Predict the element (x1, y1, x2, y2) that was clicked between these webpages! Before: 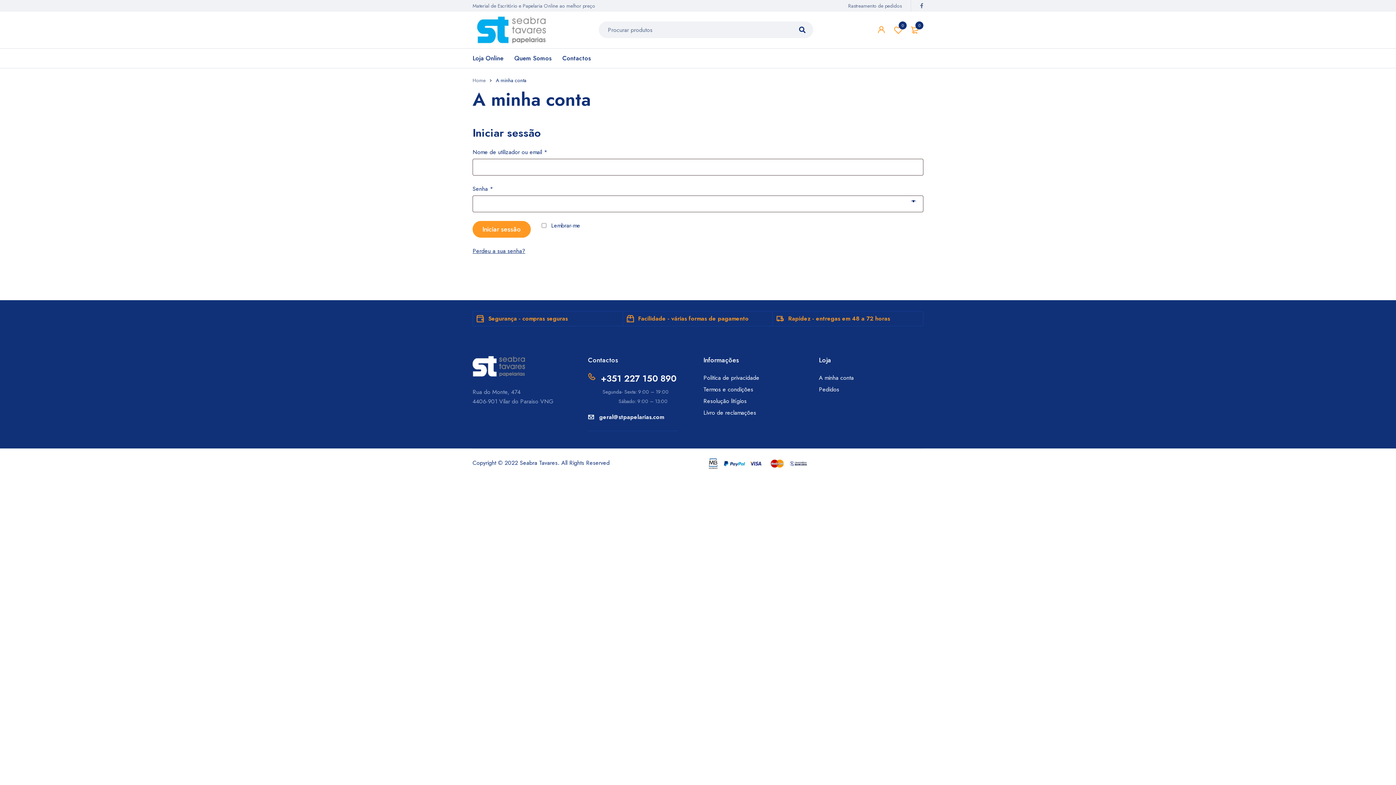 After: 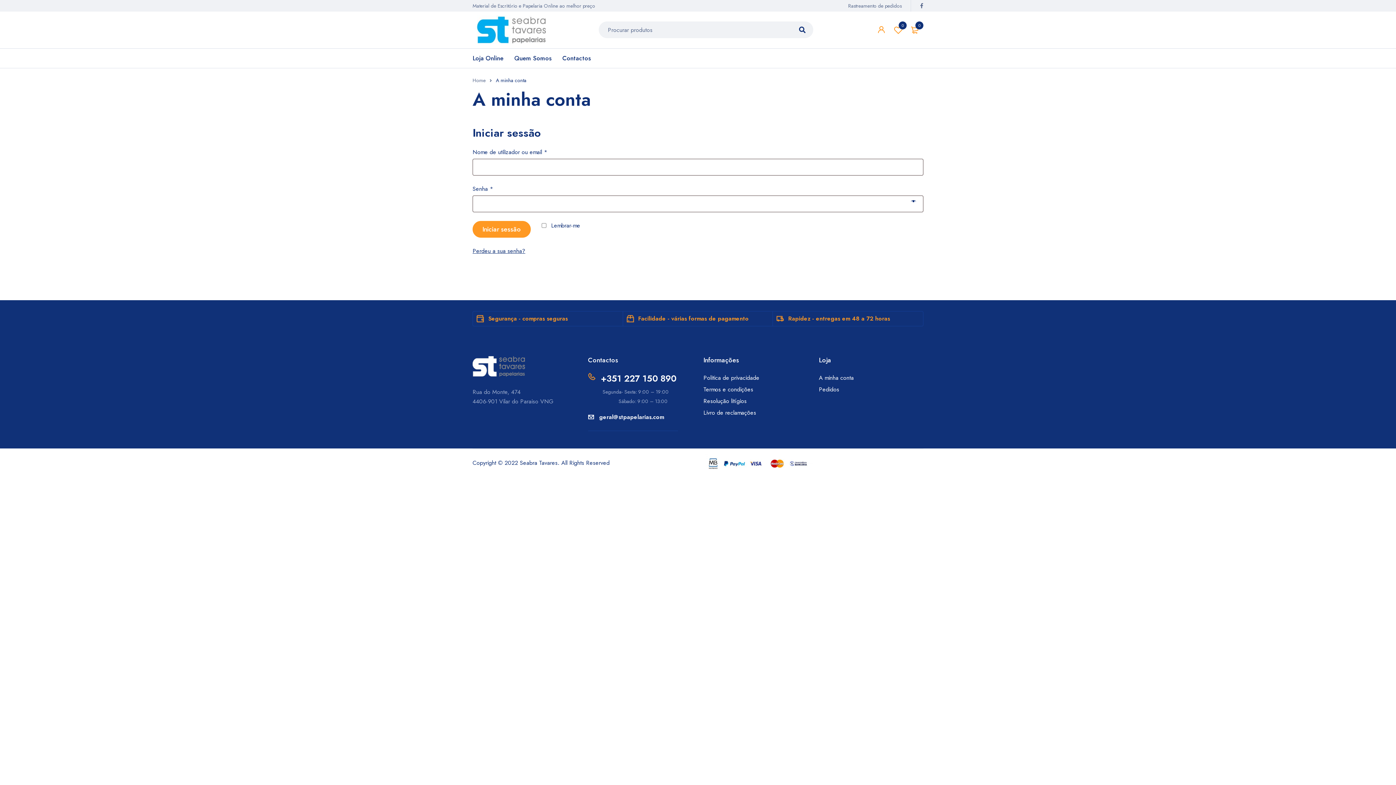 Action: bbox: (703, 373, 759, 382) label: Politica de privacidade